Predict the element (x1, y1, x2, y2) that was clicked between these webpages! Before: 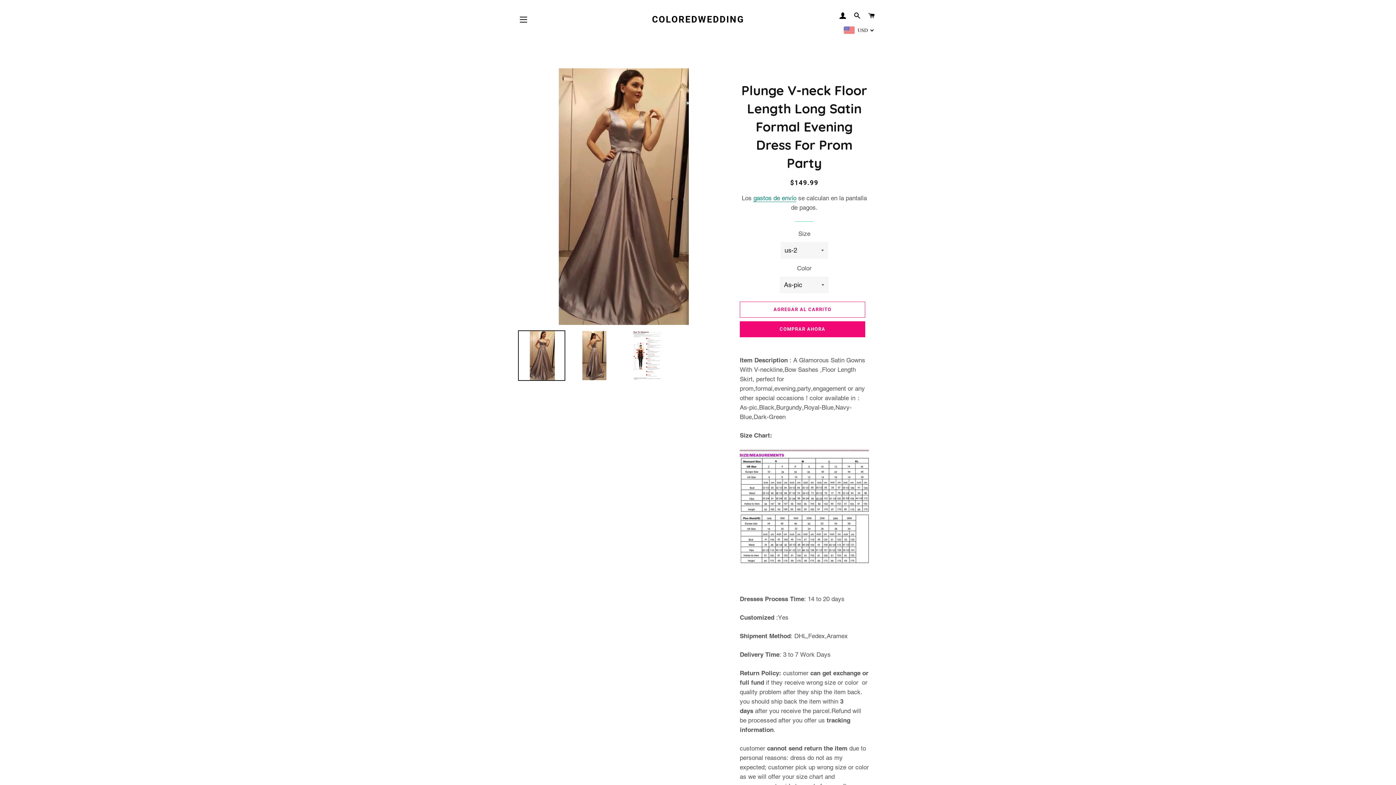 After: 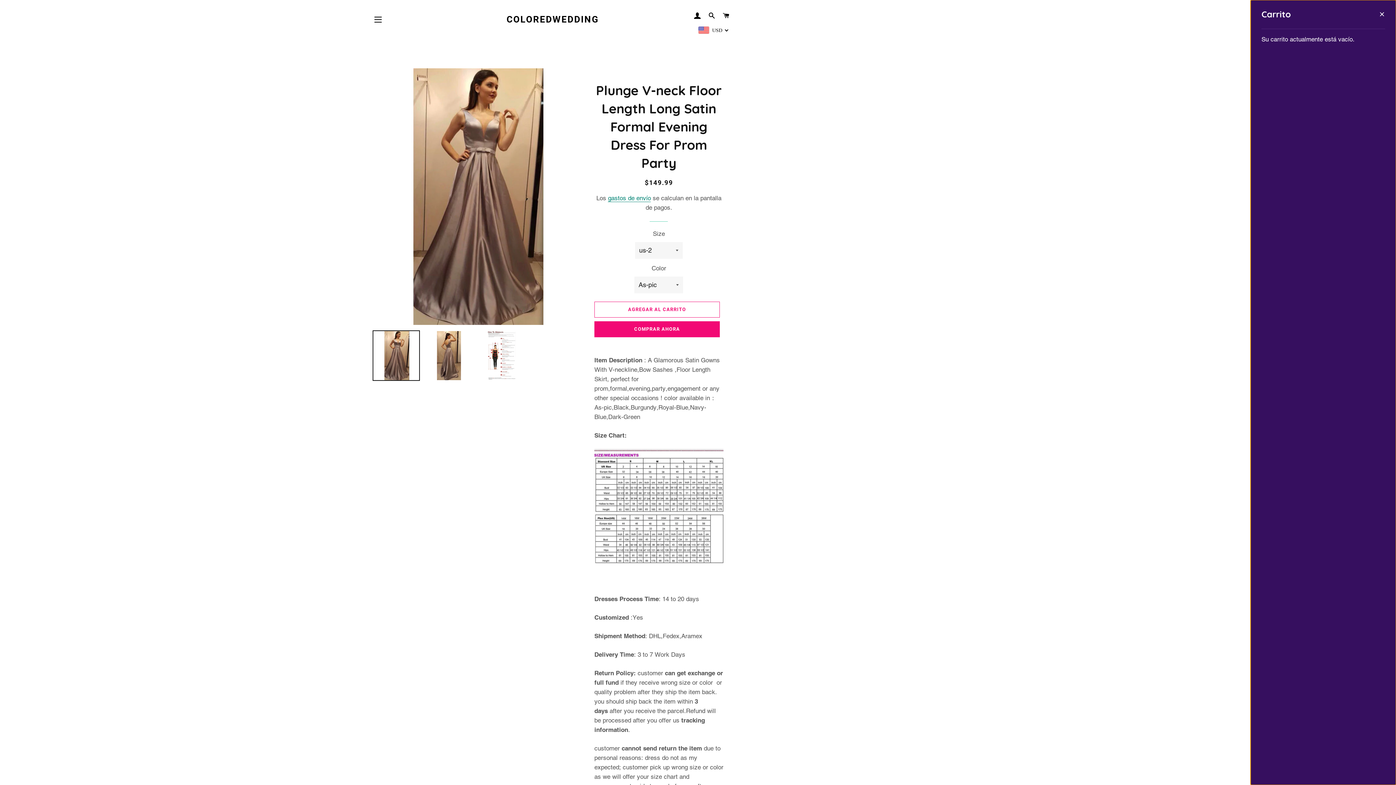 Action: label: CARRITO bbox: (865, 5, 878, 26)